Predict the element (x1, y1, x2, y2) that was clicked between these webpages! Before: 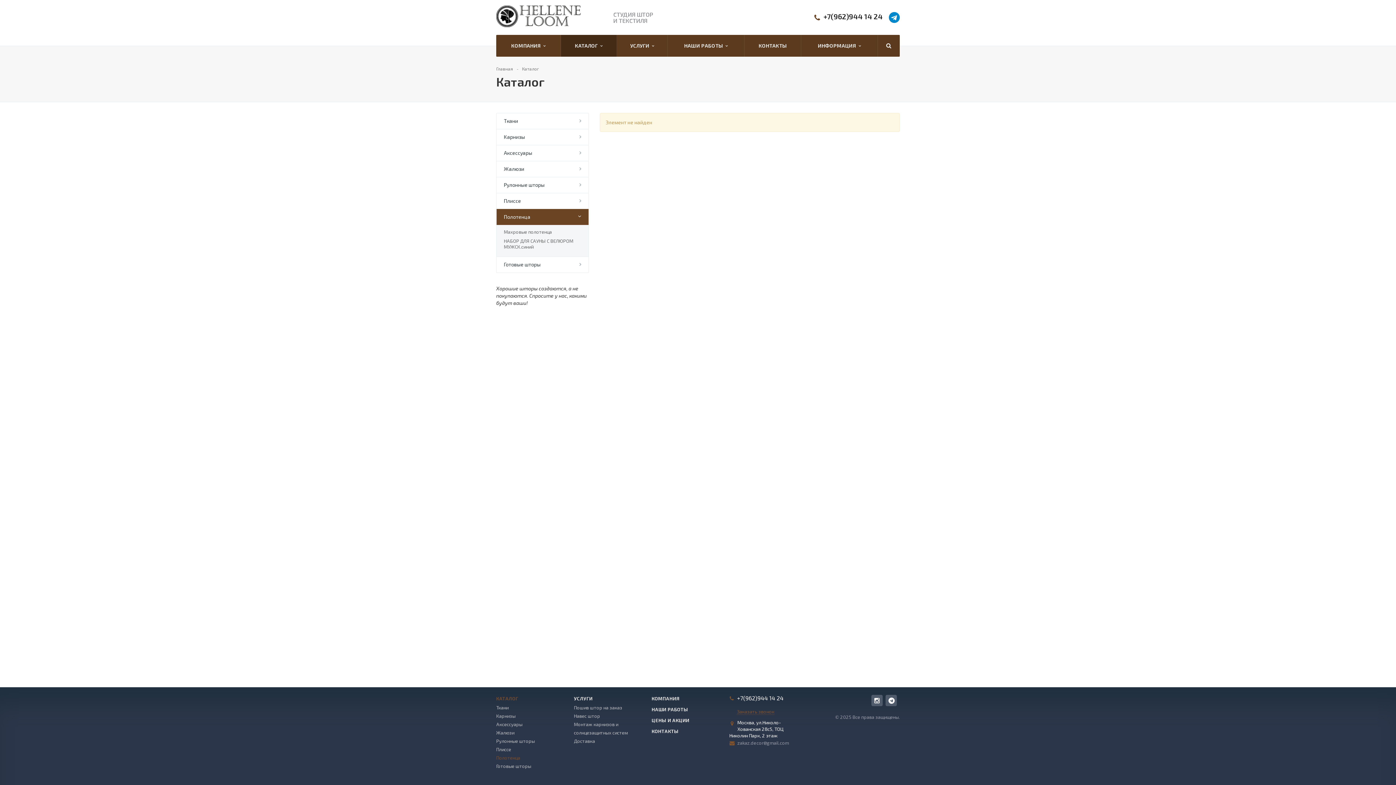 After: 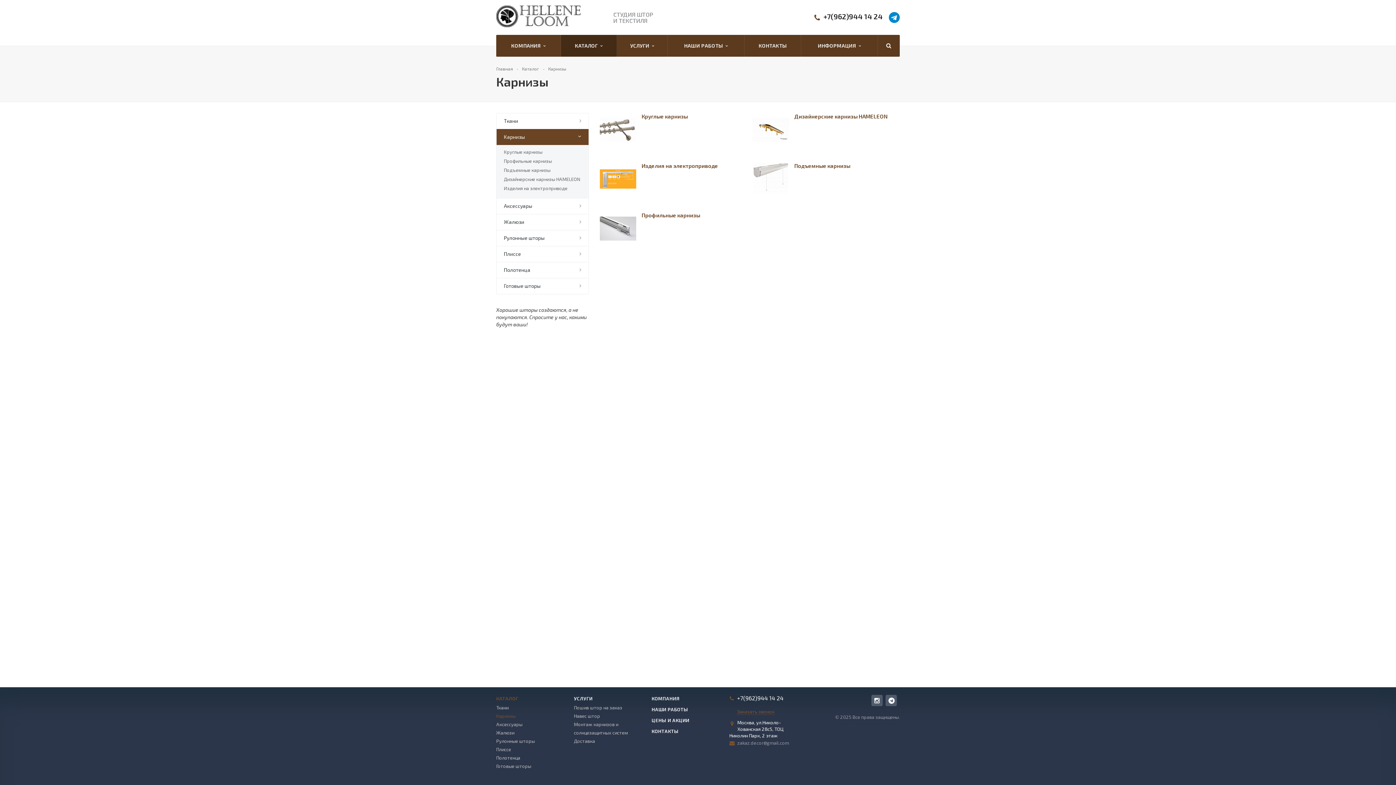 Action: label: Карнизы bbox: (496, 129, 588, 145)